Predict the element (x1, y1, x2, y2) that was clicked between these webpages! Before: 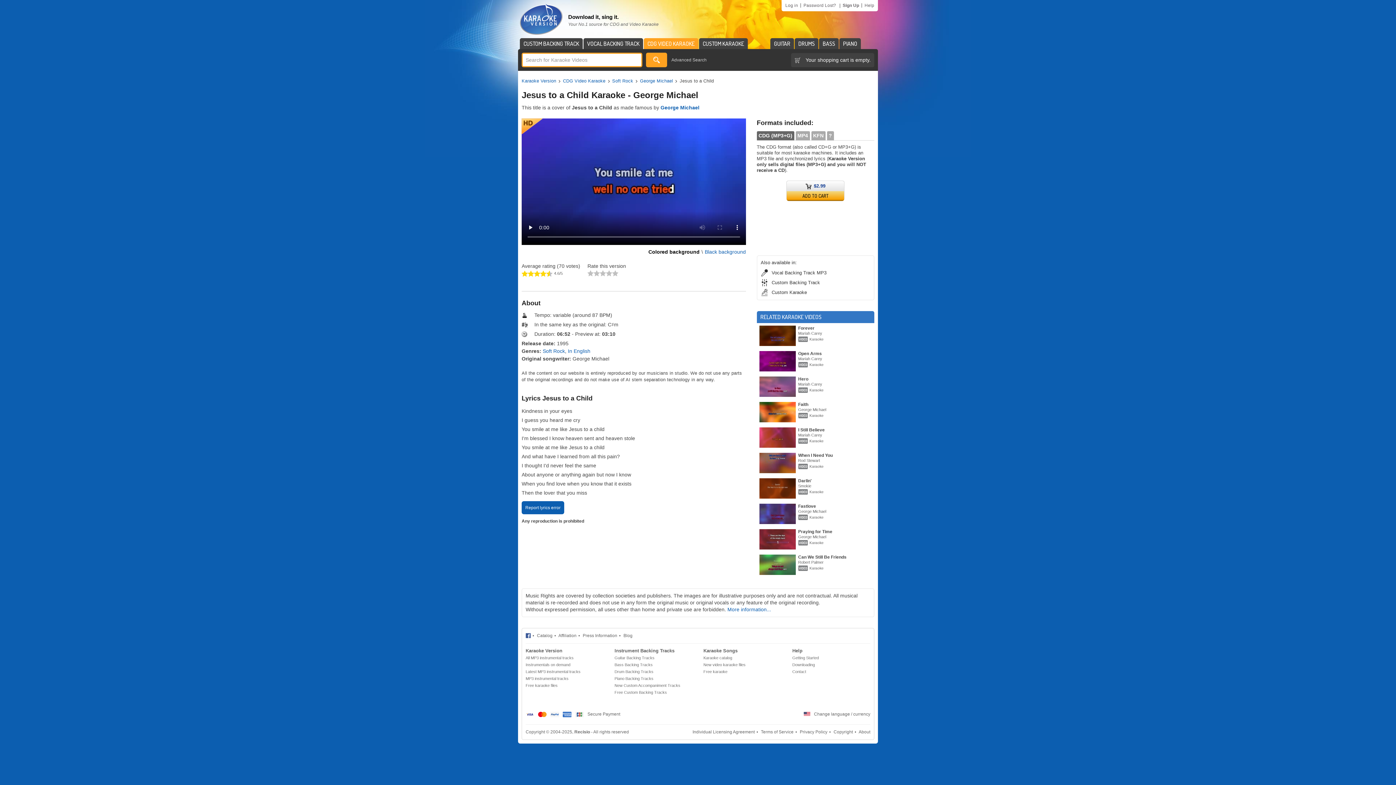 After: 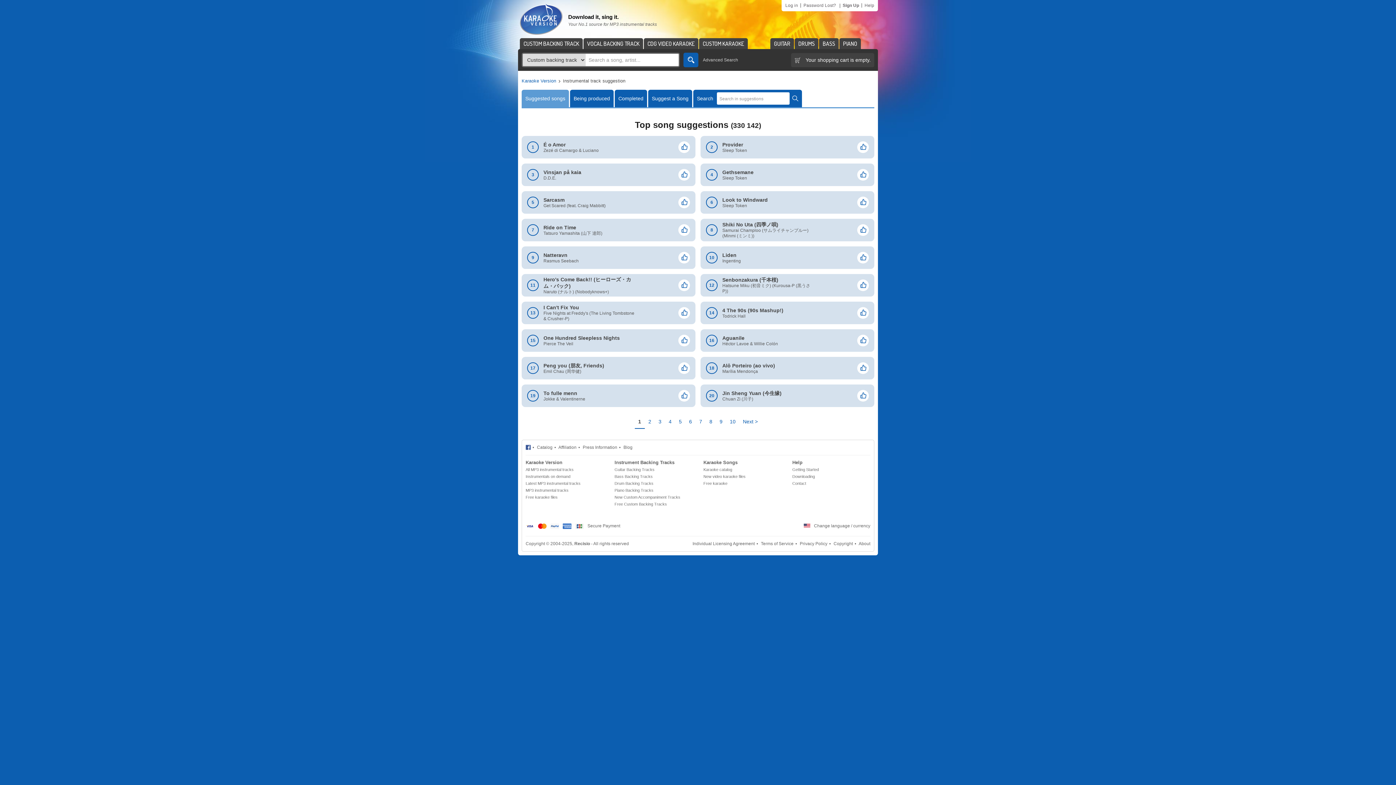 Action: bbox: (525, 661, 603, 668) label: Instrumentals on demand